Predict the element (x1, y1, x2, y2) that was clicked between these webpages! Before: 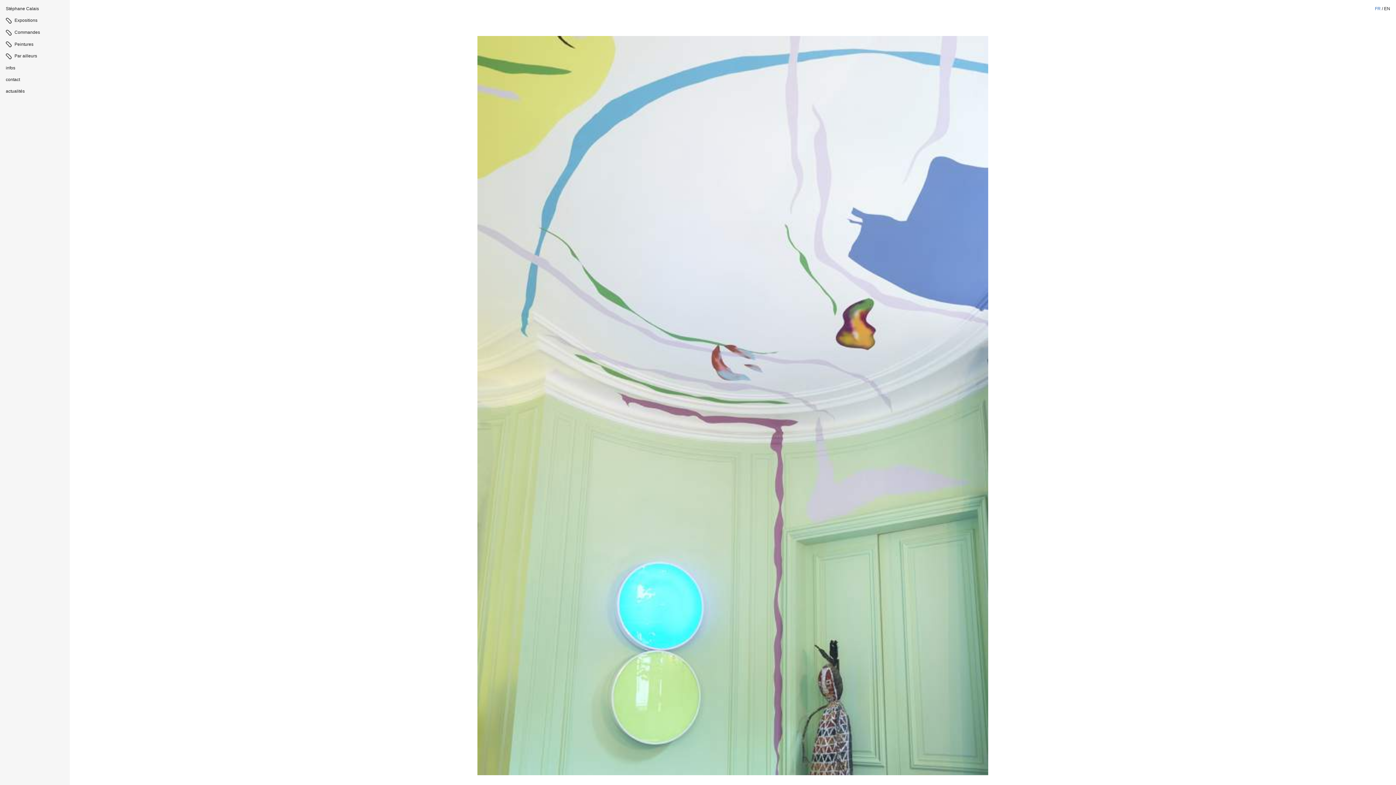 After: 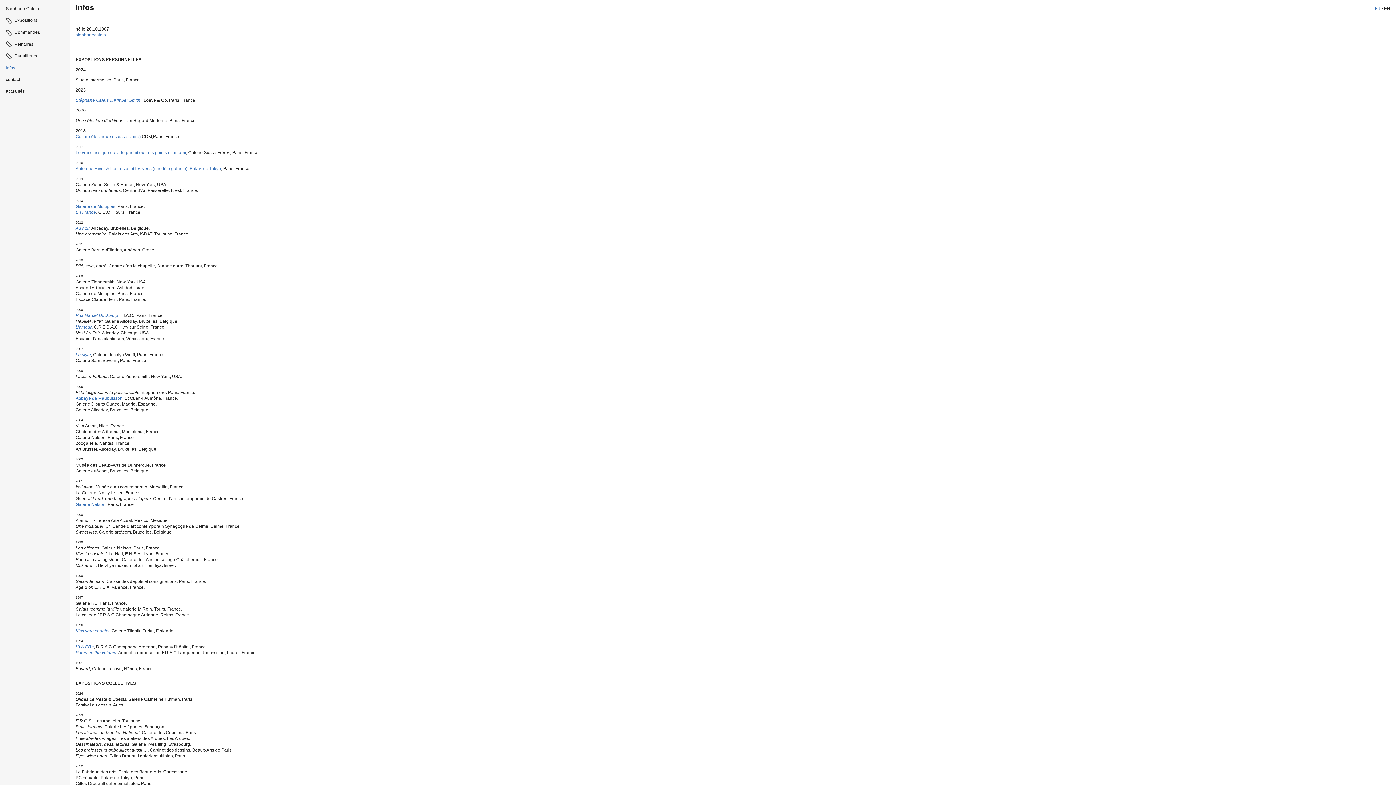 Action: label: infos bbox: (0, 62, 69, 73)